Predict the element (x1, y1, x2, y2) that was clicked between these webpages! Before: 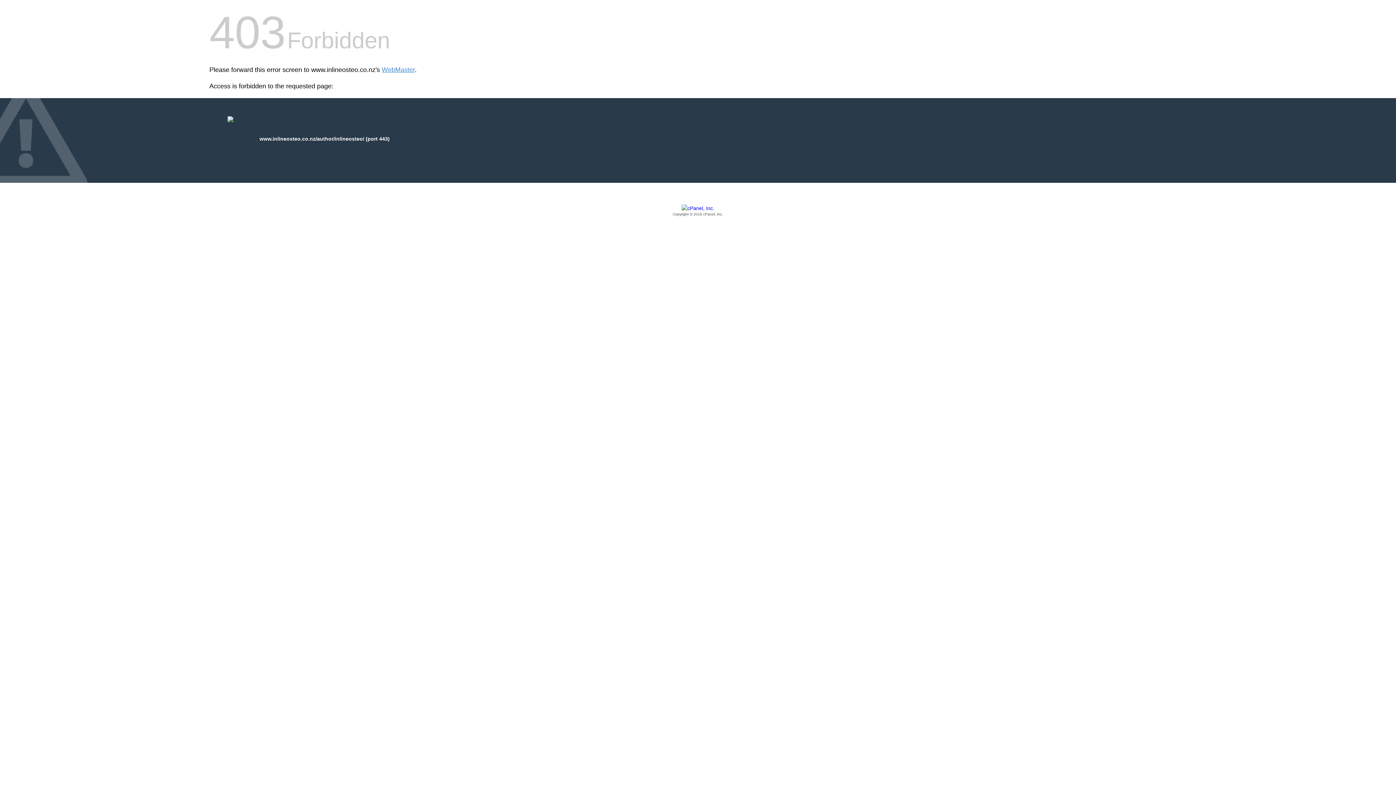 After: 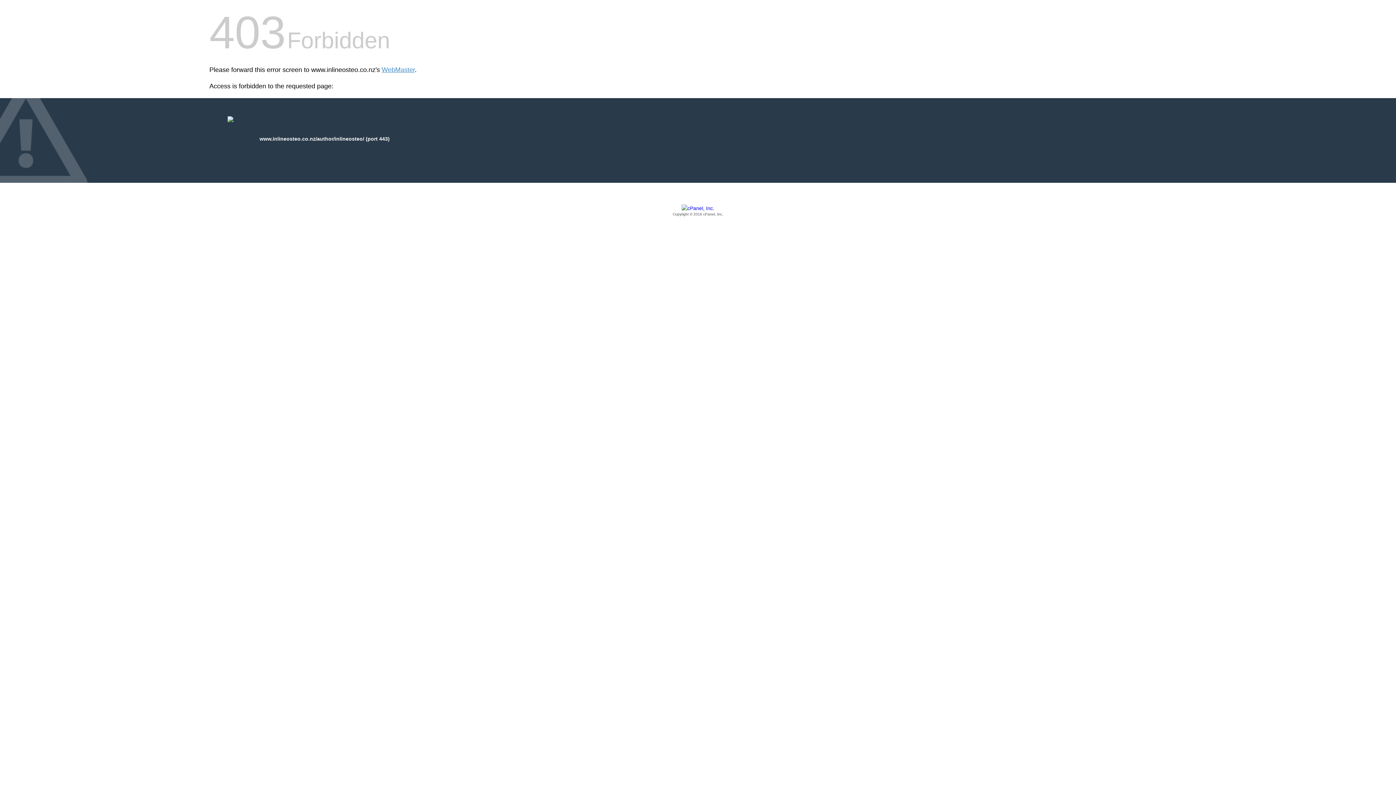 Action: label: Copyright © 2016 cPanel, Inc. bbox: (209, 205, 1186, 217)